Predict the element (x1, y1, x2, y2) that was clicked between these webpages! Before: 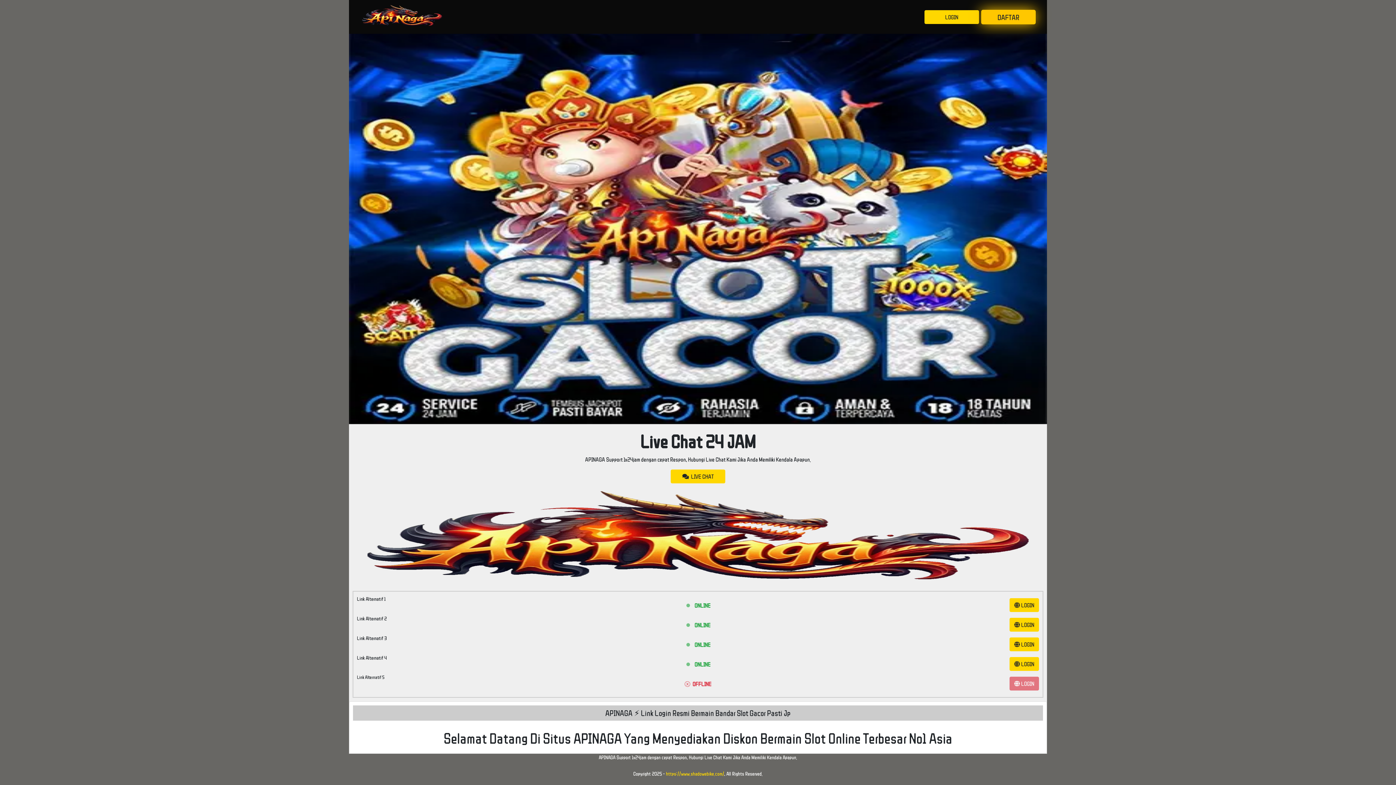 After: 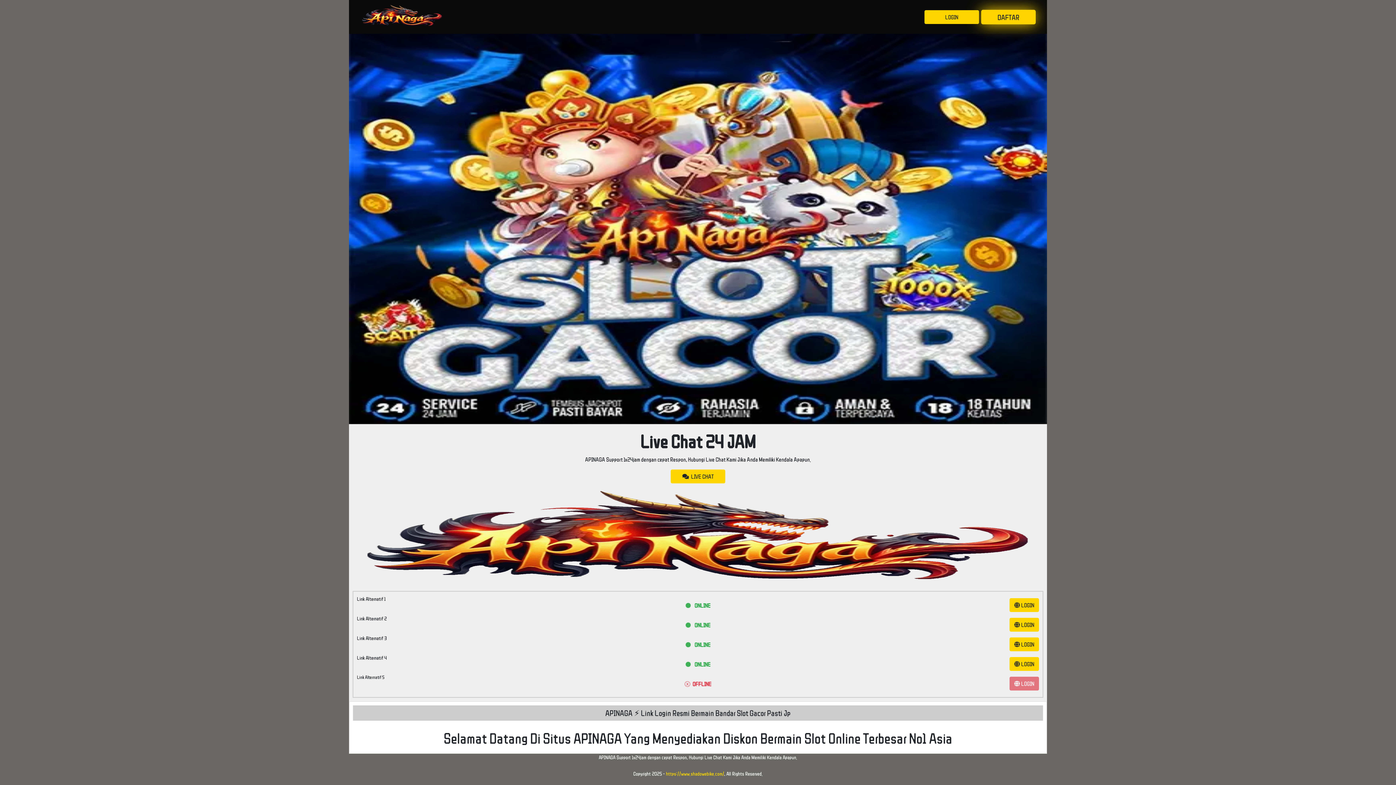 Action: label: https://www.shadowebike.com/ bbox: (666, 771, 724, 776)